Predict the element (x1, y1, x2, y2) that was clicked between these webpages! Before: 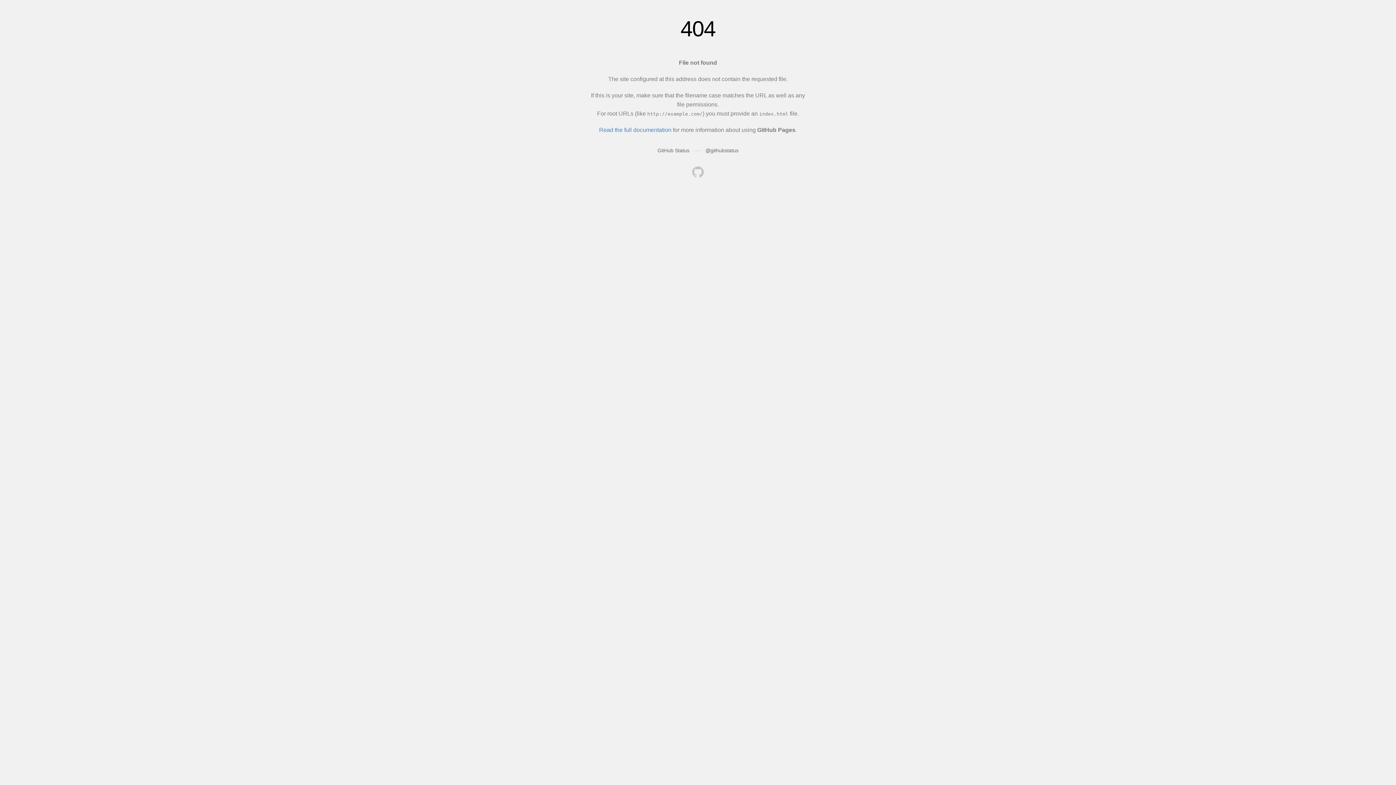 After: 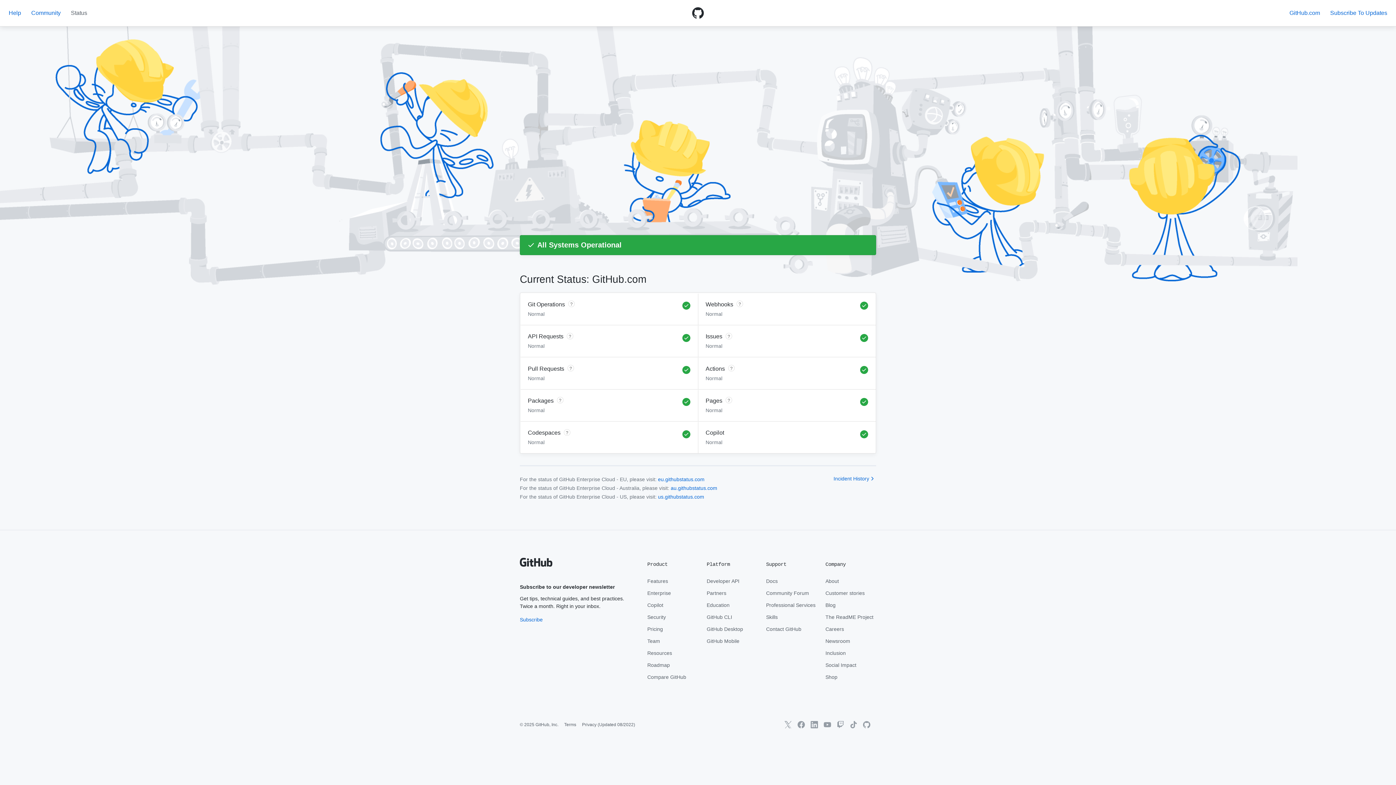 Action: bbox: (657, 147, 689, 153) label: GitHub Status